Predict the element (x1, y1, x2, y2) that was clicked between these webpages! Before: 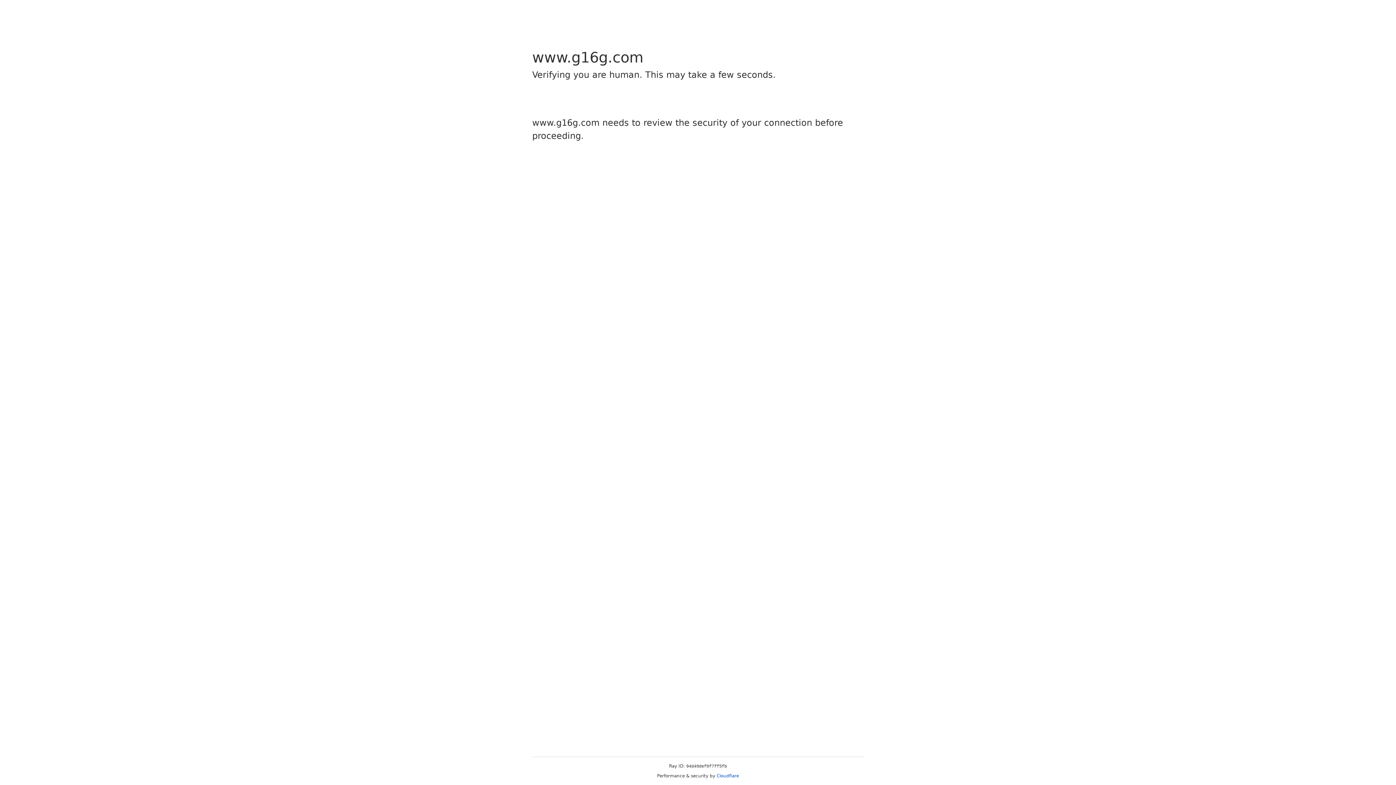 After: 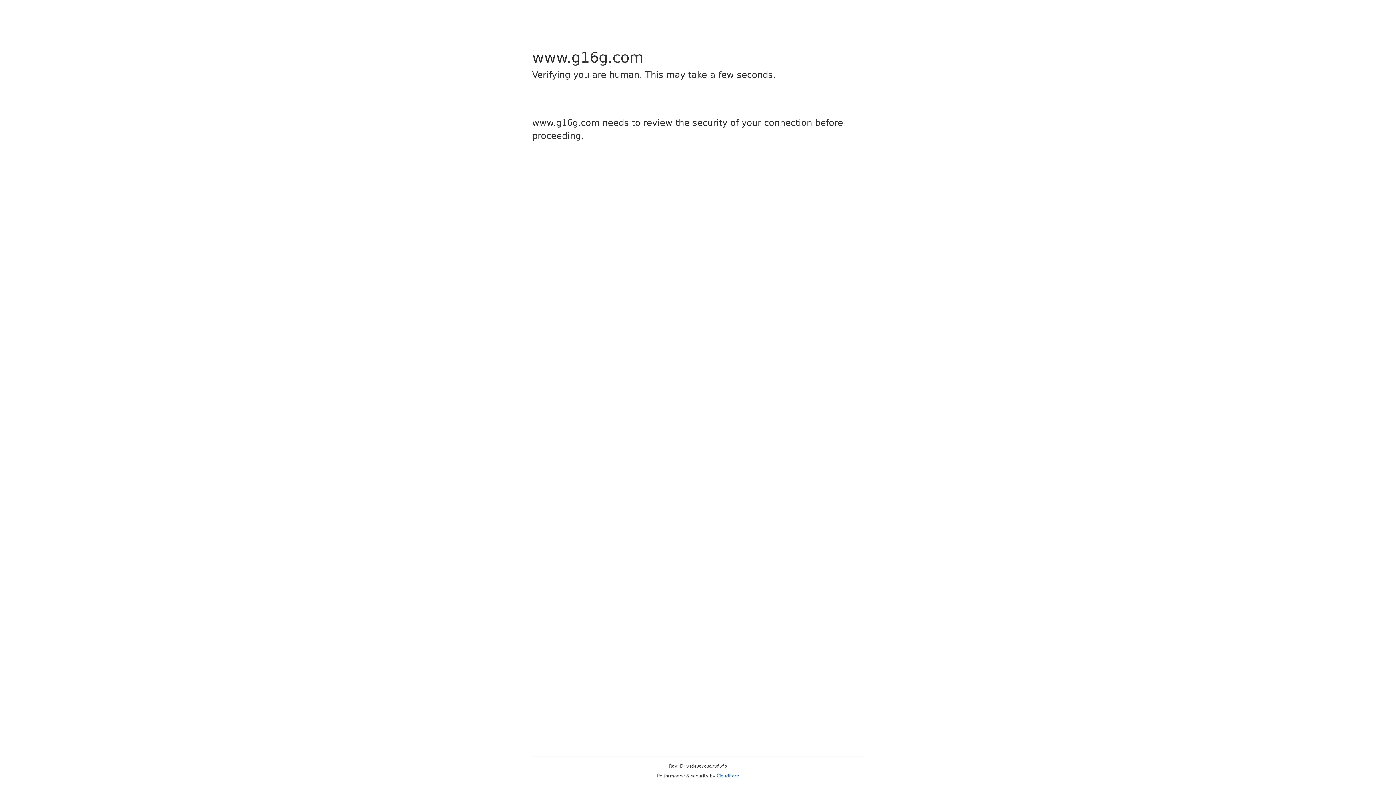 Action: bbox: (716, 773, 739, 778) label: Cloudflare